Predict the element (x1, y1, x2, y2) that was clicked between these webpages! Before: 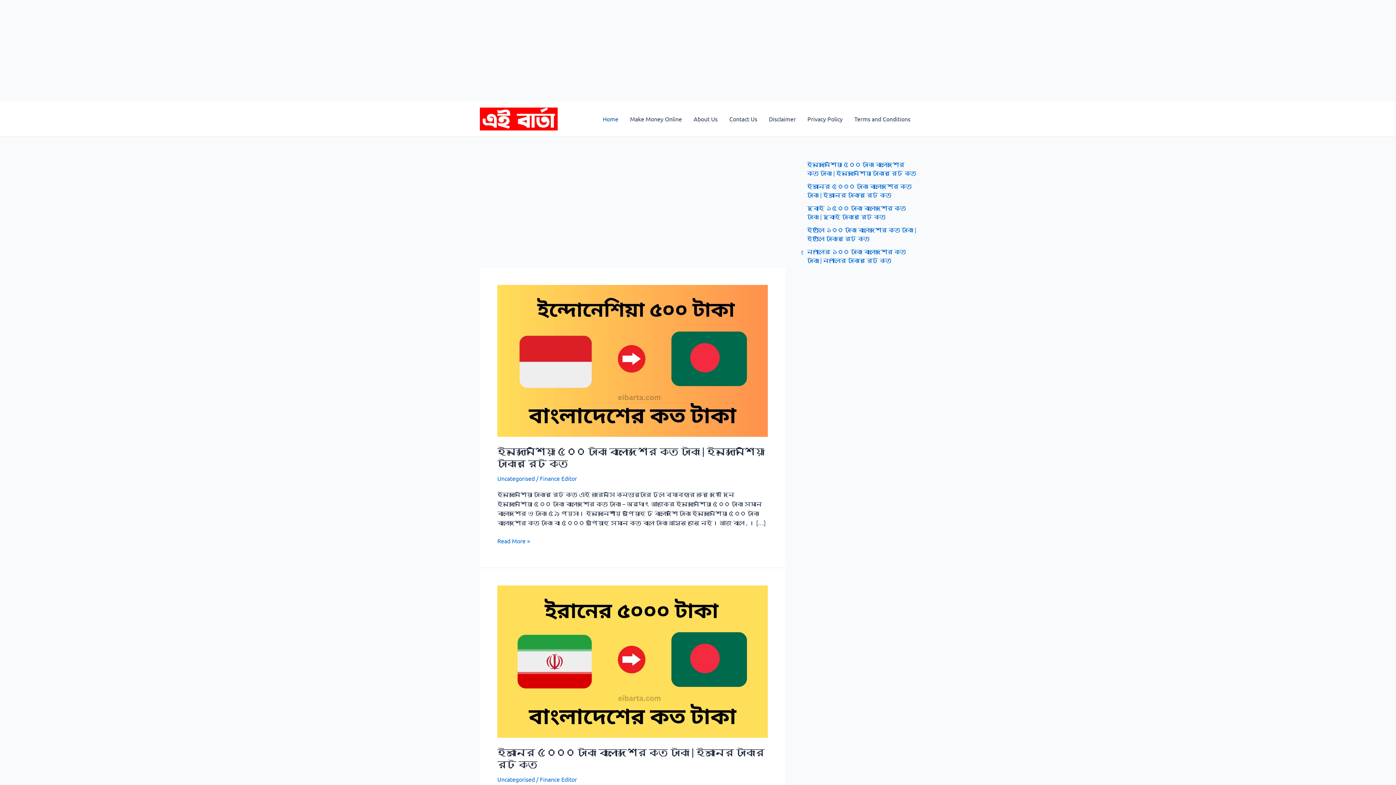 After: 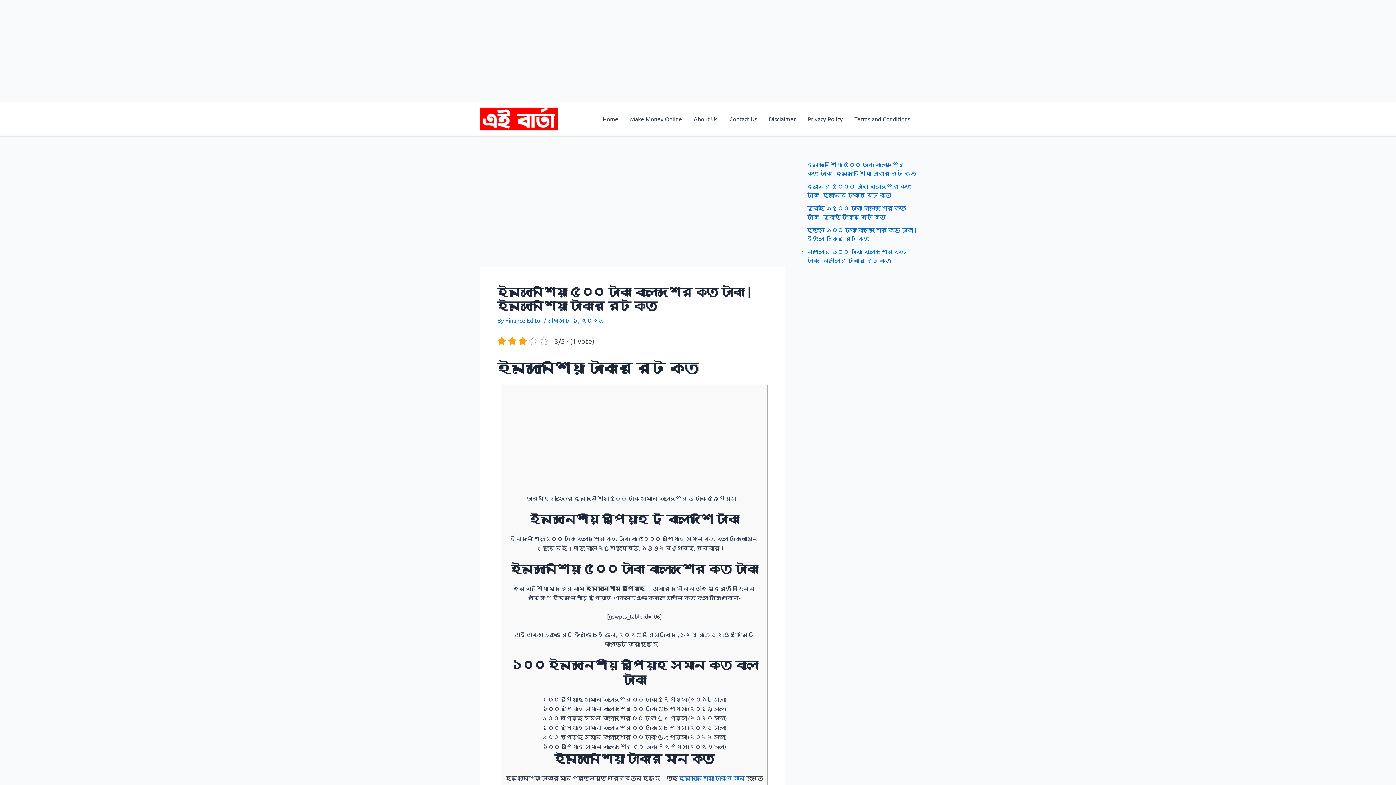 Action: bbox: (497, 536, 530, 545) label: ইন্দোনেশিয়া ৫০০ টাকা বাংলাদেশের কত টাকা | ইন্দোনেশিয়া টাকার রেট কত
Read More »